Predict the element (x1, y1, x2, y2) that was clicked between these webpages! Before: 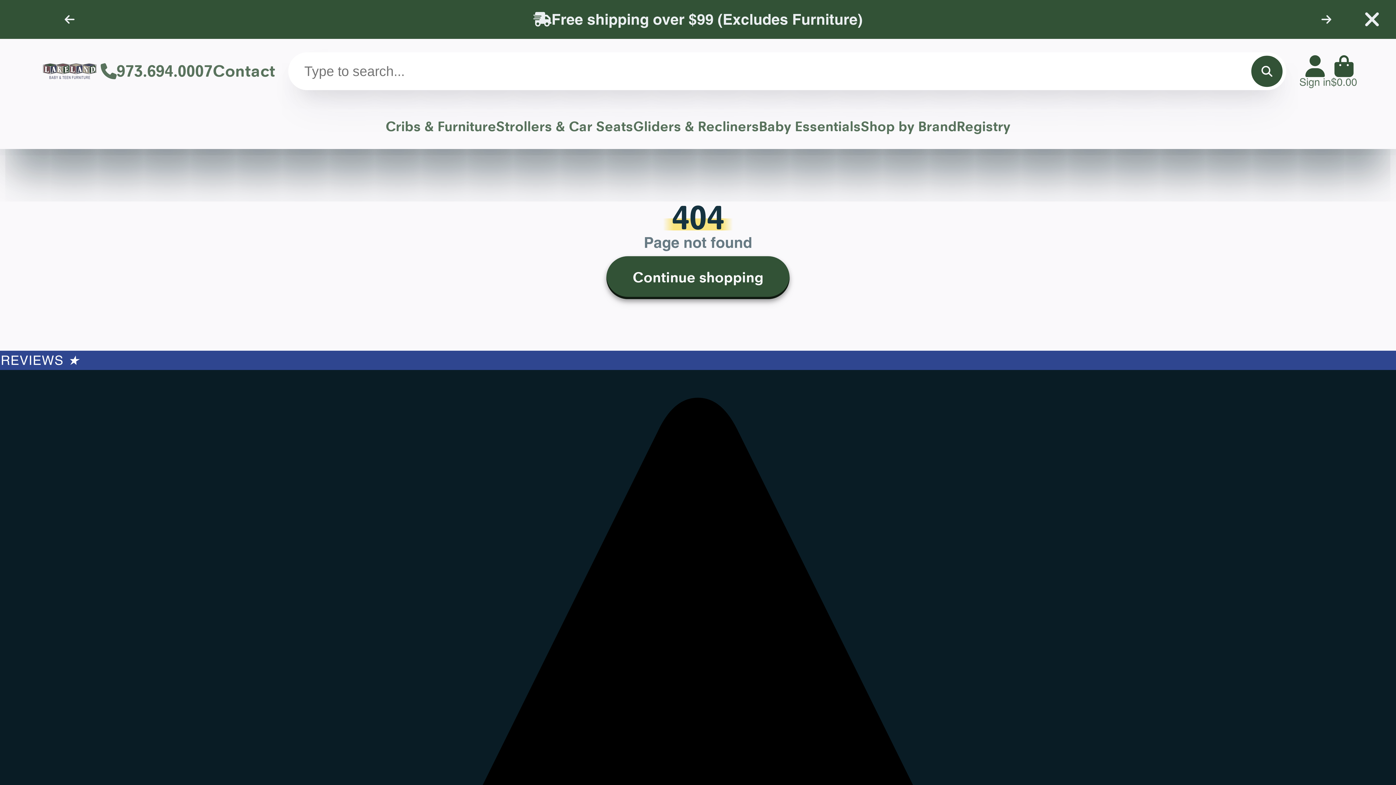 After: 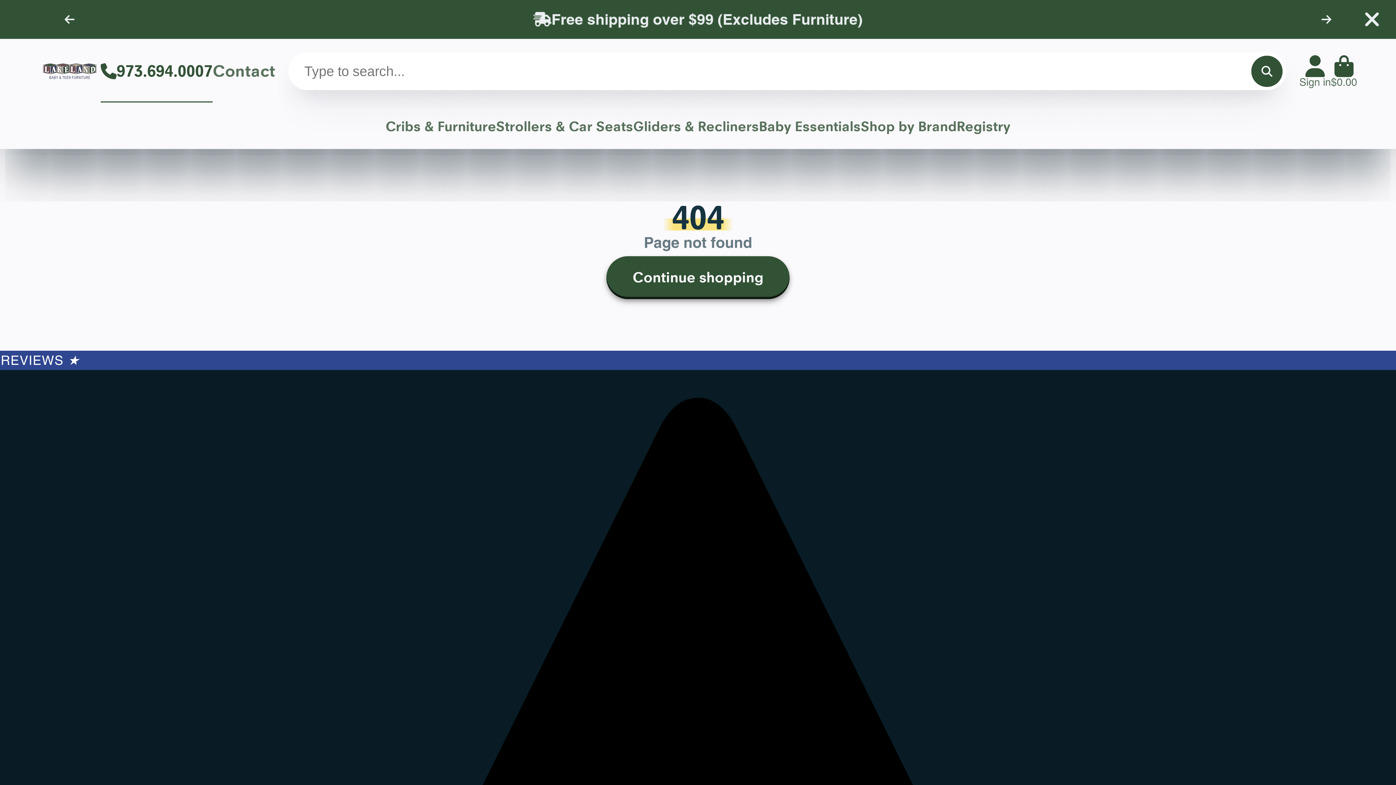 Action: label: 973.694.0007 bbox: (100, 38, 212, 103)